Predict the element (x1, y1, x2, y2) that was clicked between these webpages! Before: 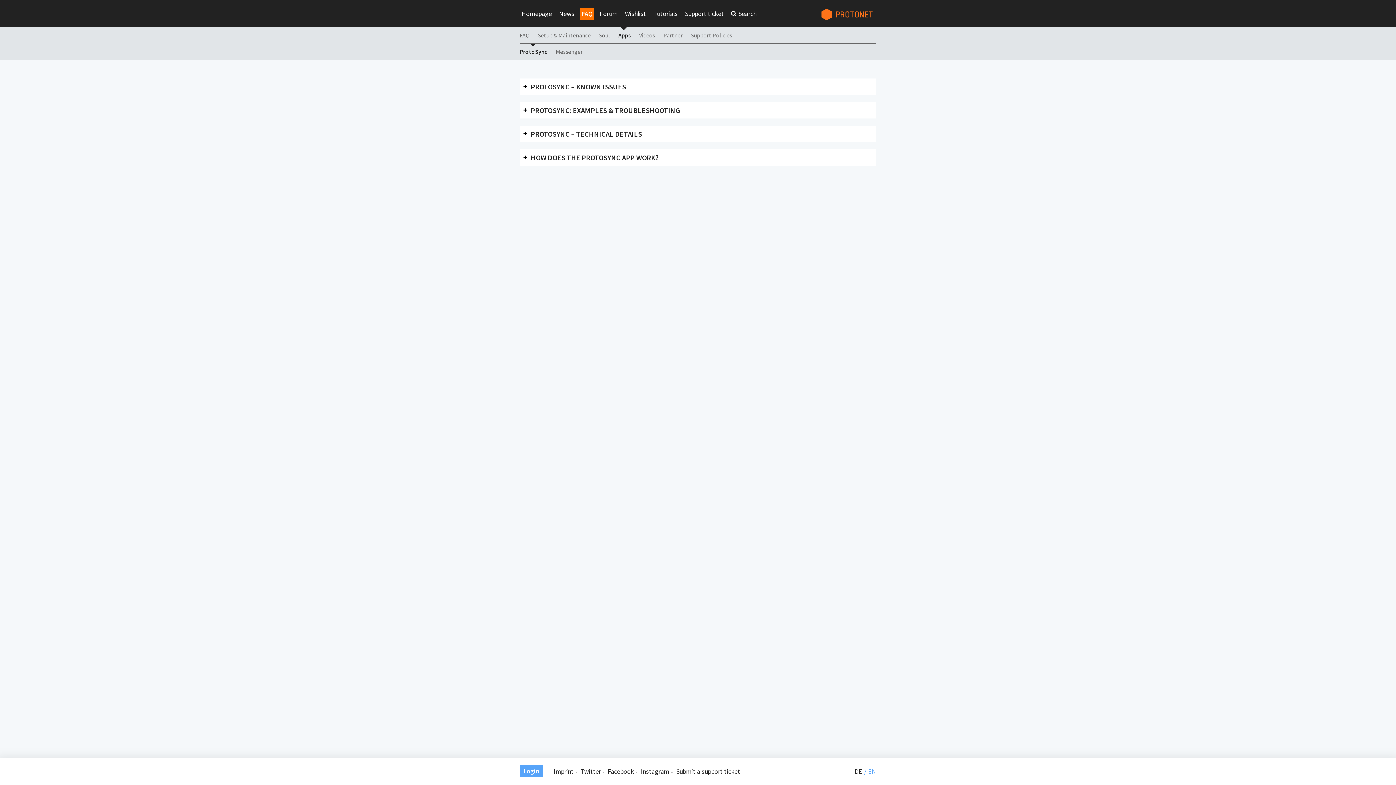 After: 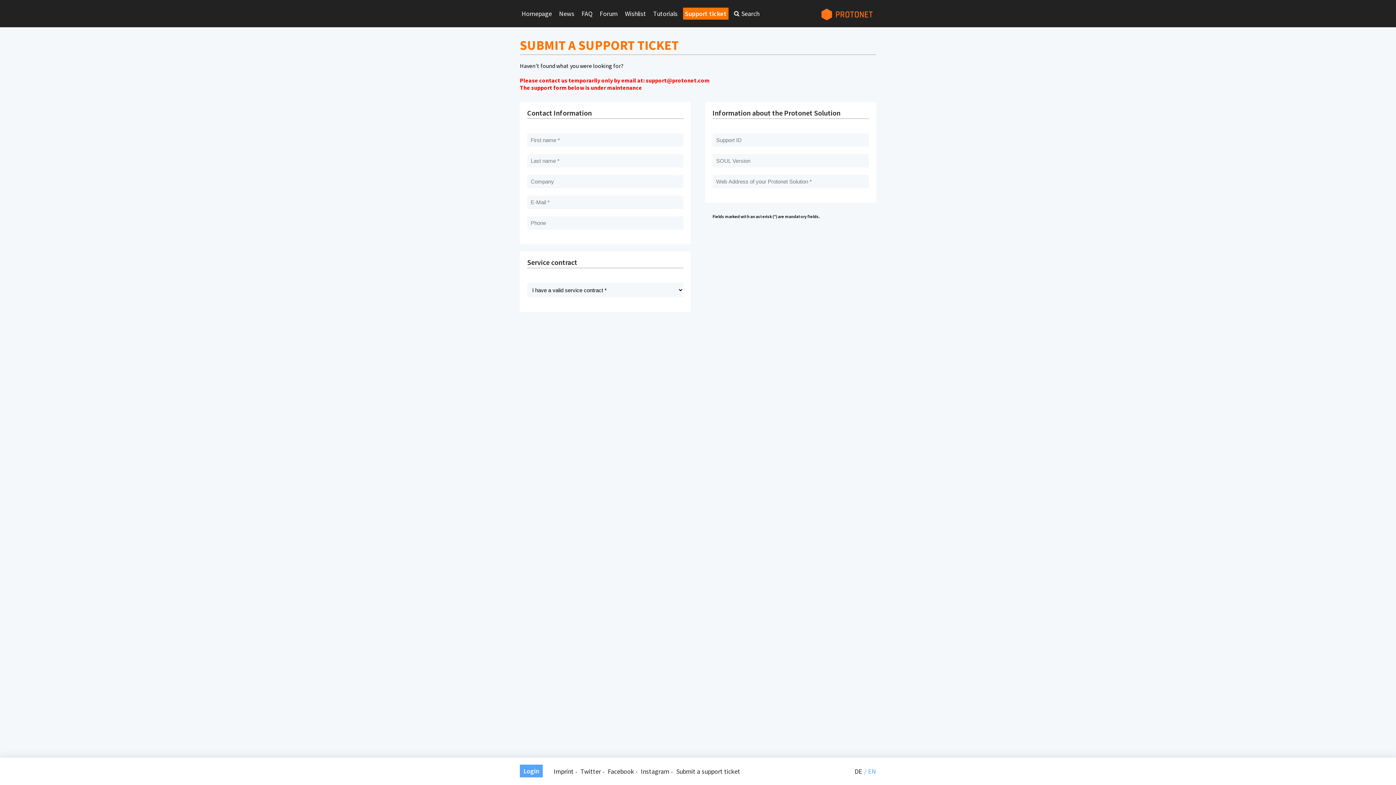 Action: bbox: (683, 7, 725, 19) label: Support ticket